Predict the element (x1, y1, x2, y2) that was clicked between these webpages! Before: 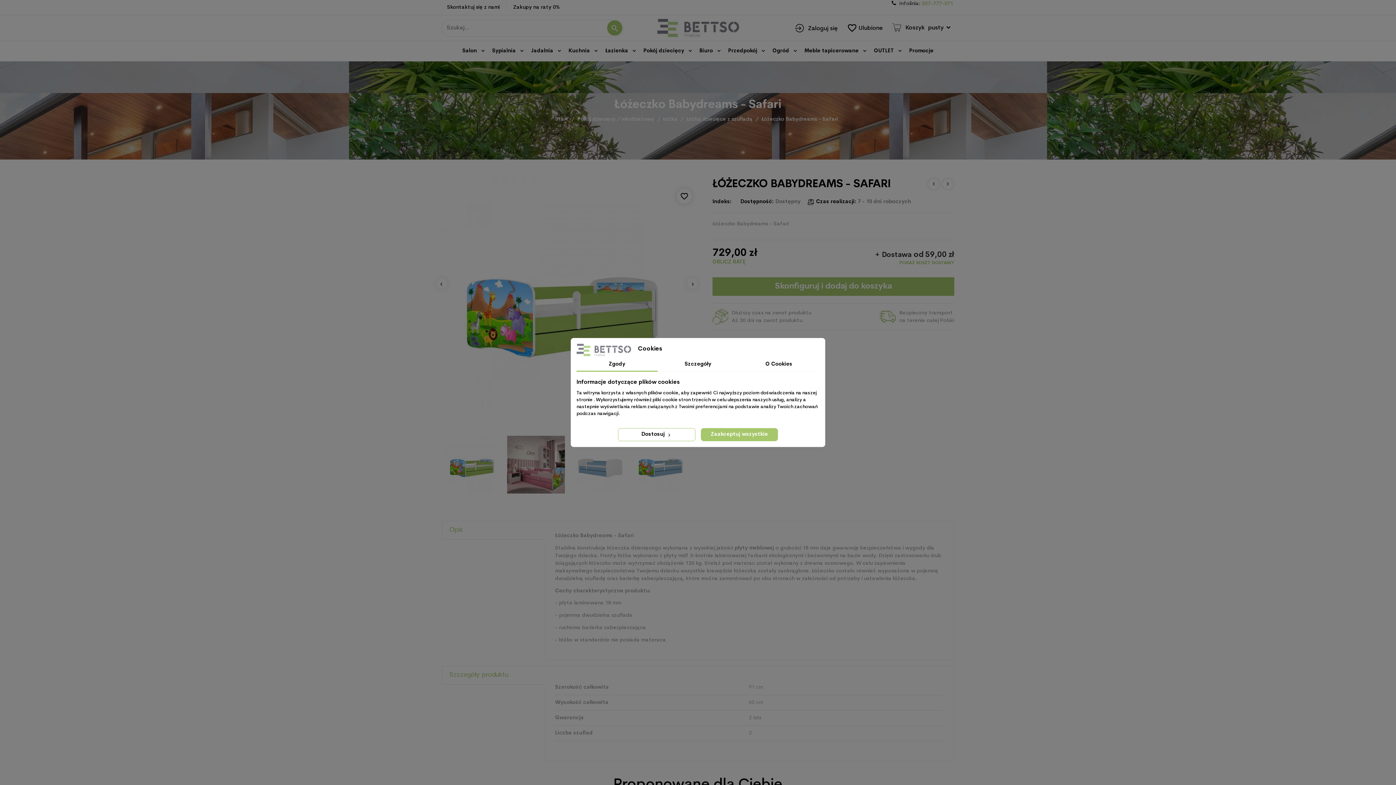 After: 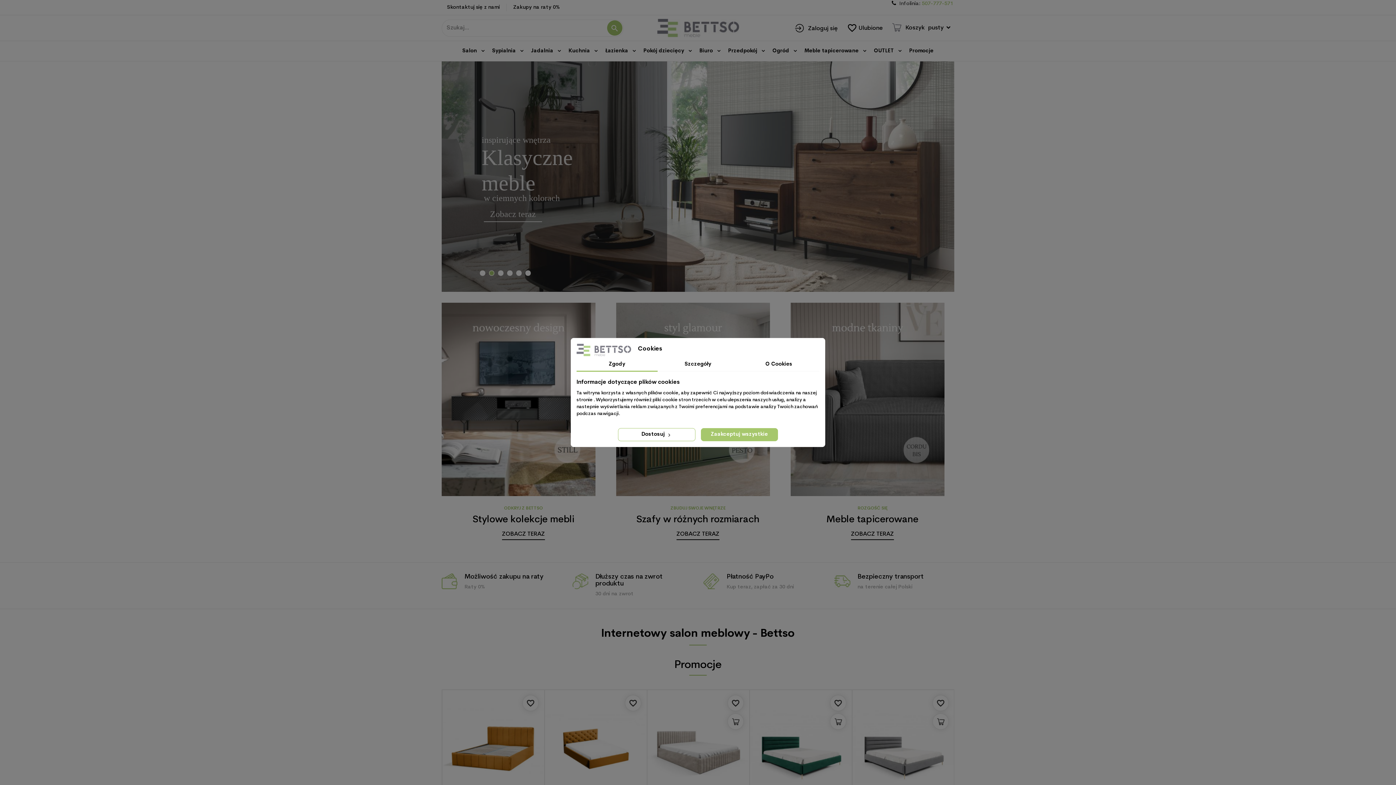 Action: bbox: (657, 18, 739, 37)